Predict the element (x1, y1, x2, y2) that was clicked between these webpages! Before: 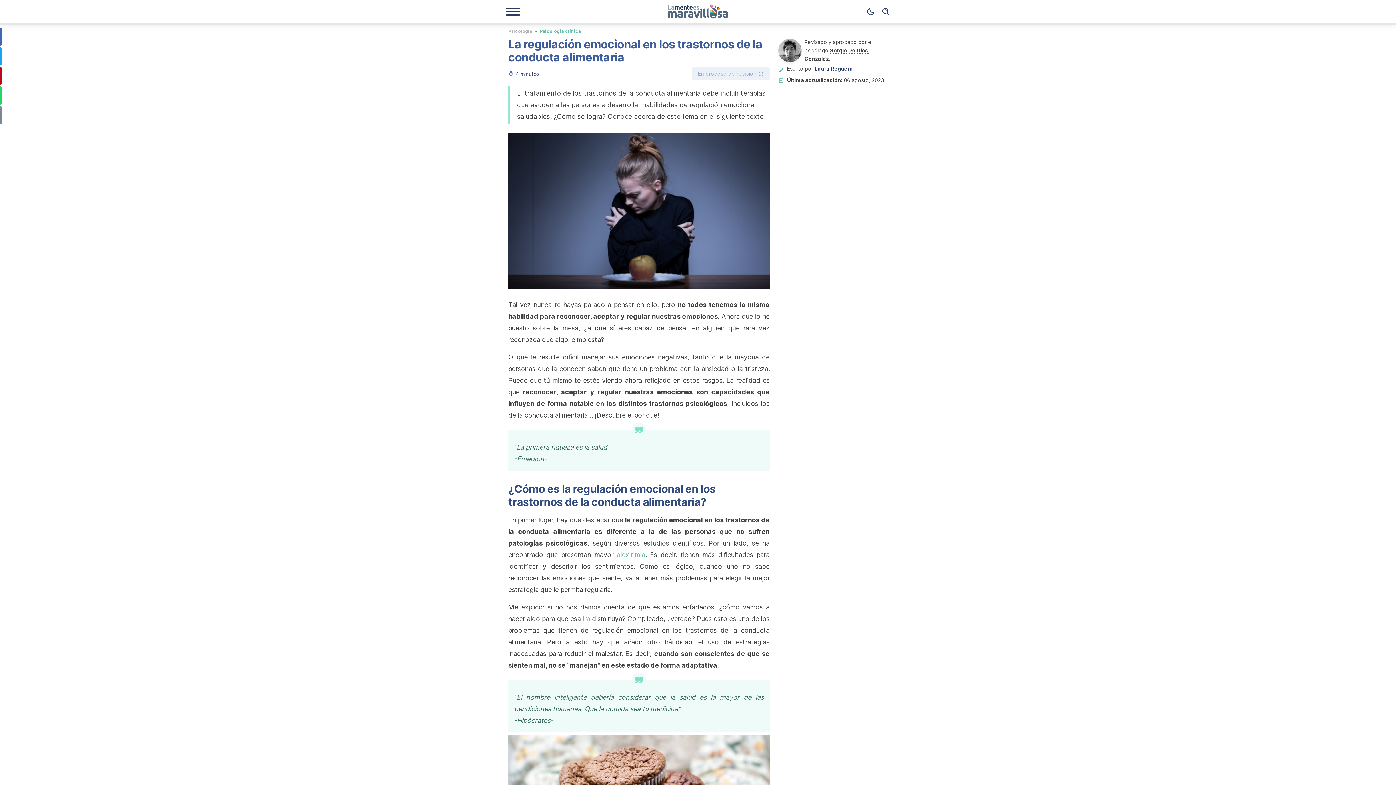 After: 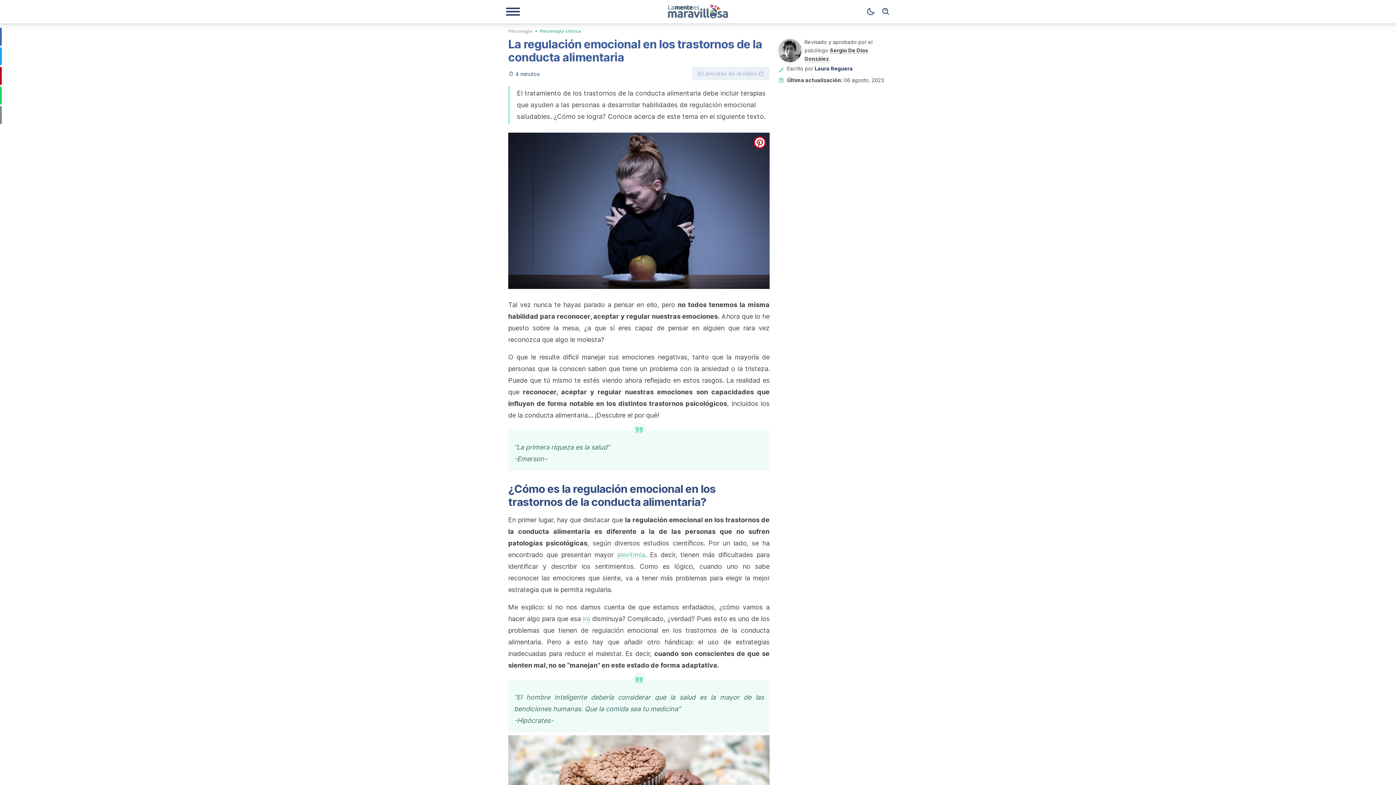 Action: label: pinterest bbox: (753, 136, 766, 148)